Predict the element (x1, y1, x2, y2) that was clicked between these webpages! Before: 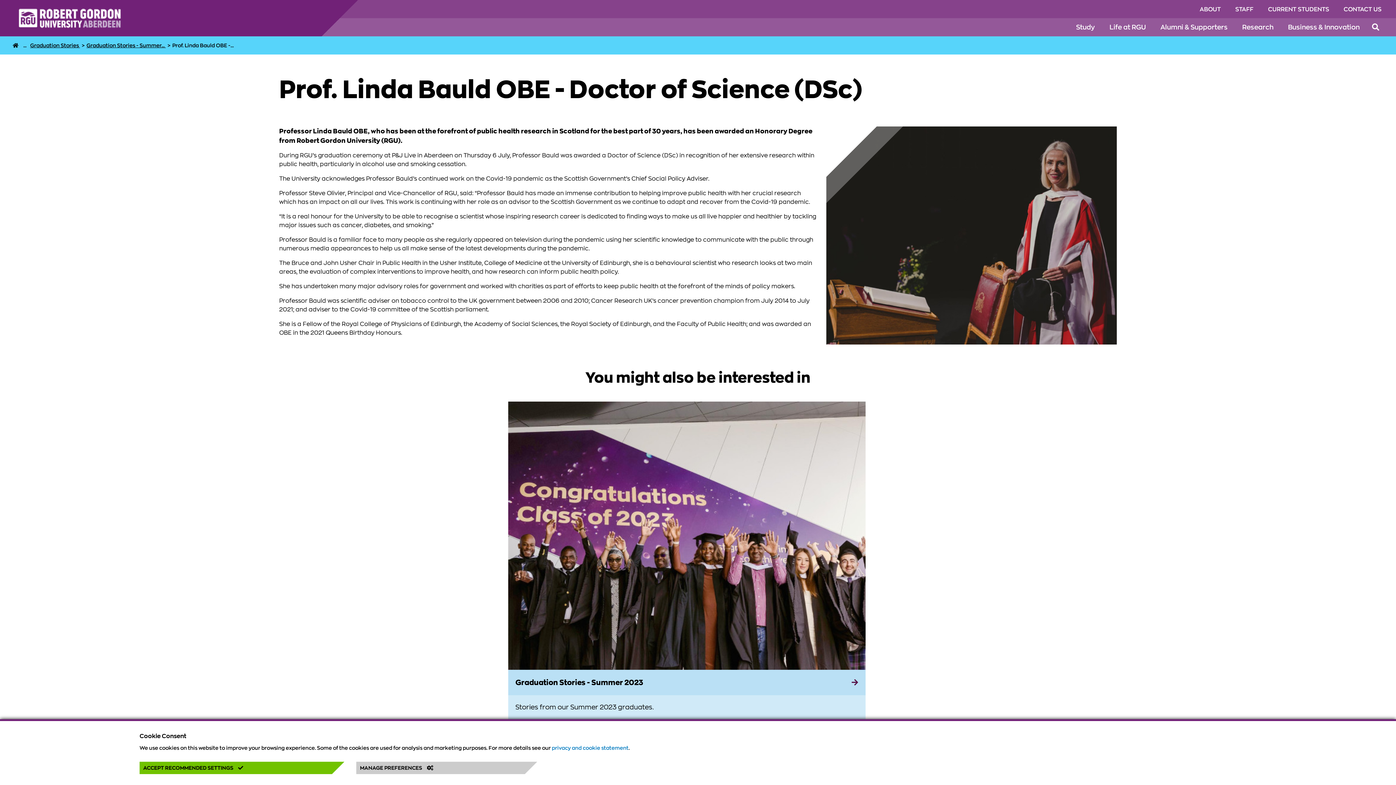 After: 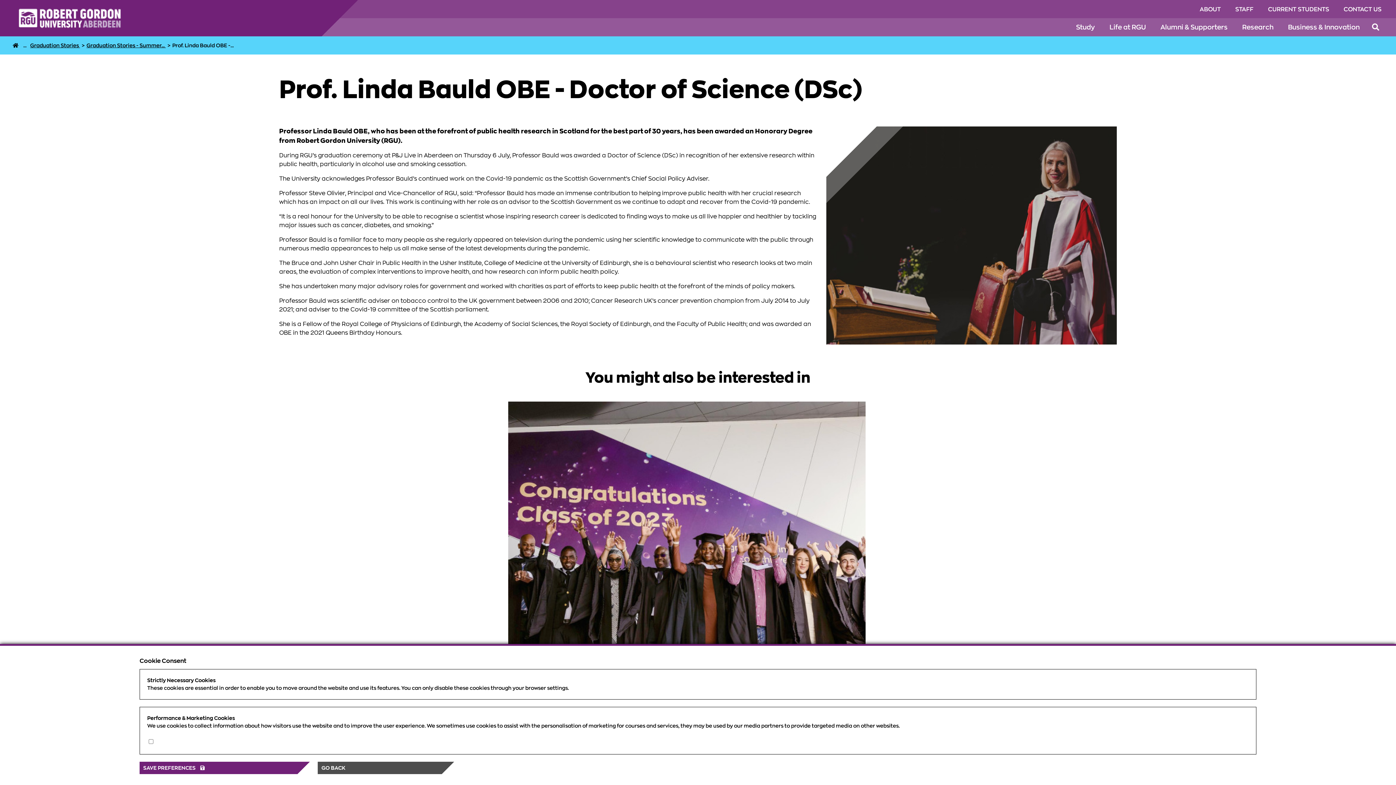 Action: label: MANAGE PREFERENCES  bbox: (356, 762, 545, 774)